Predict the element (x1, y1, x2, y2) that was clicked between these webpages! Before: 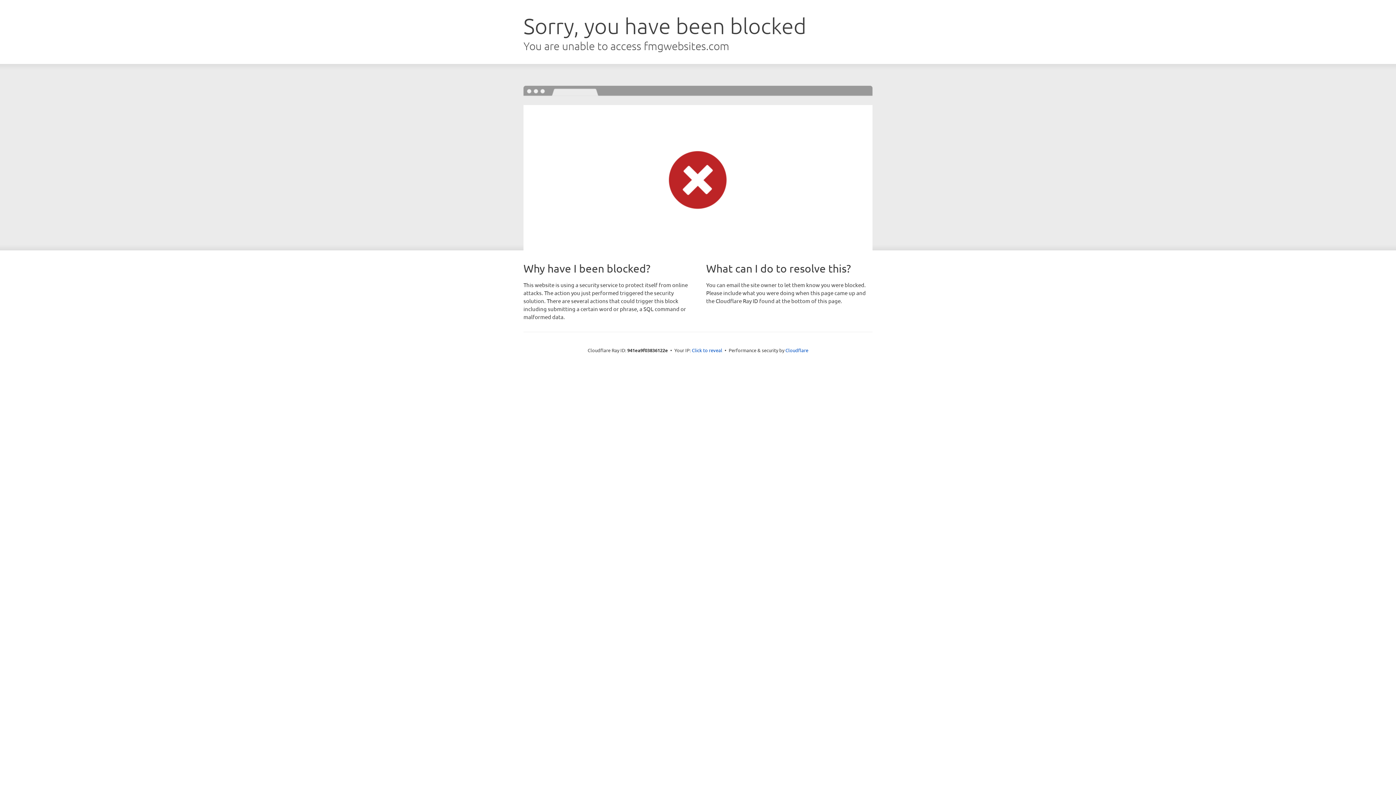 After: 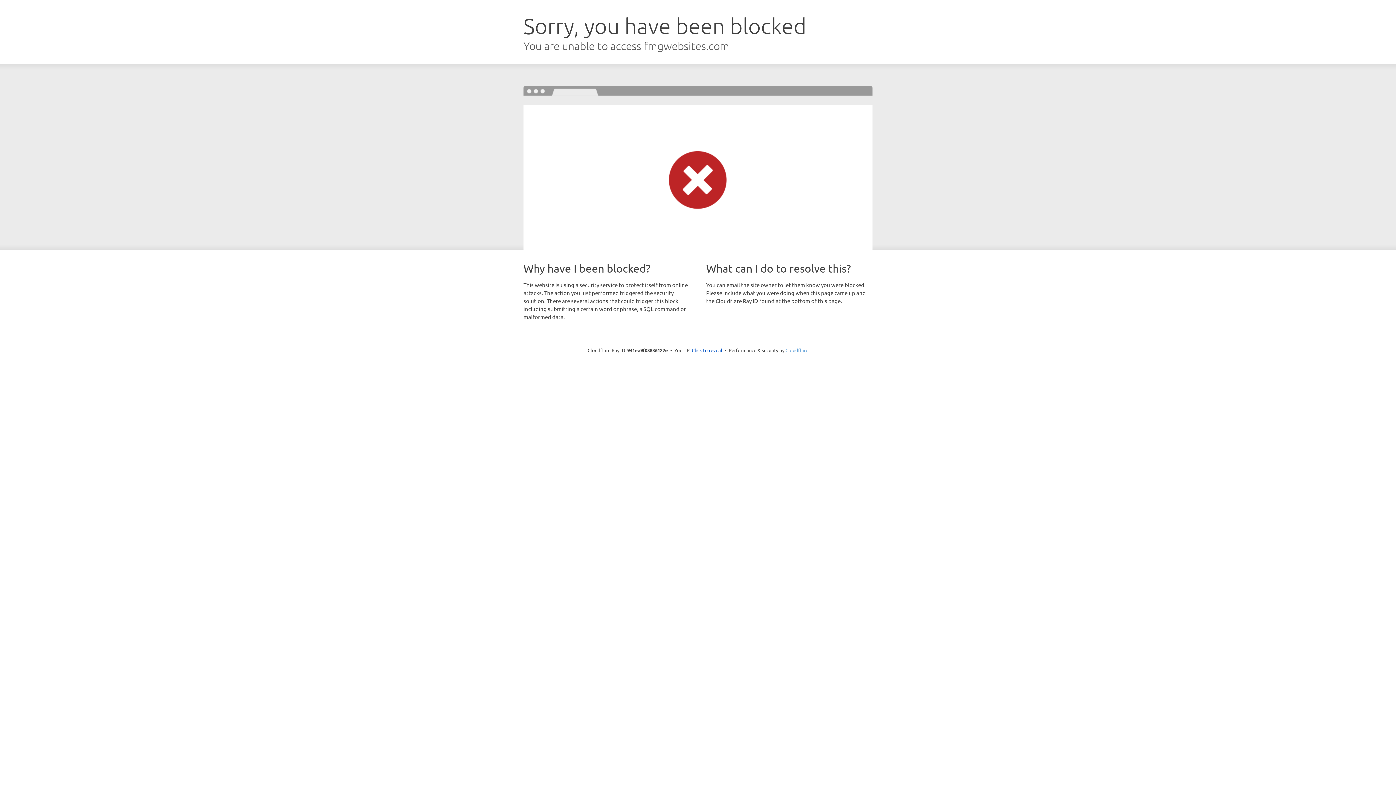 Action: bbox: (785, 347, 808, 353) label: Cloudflare